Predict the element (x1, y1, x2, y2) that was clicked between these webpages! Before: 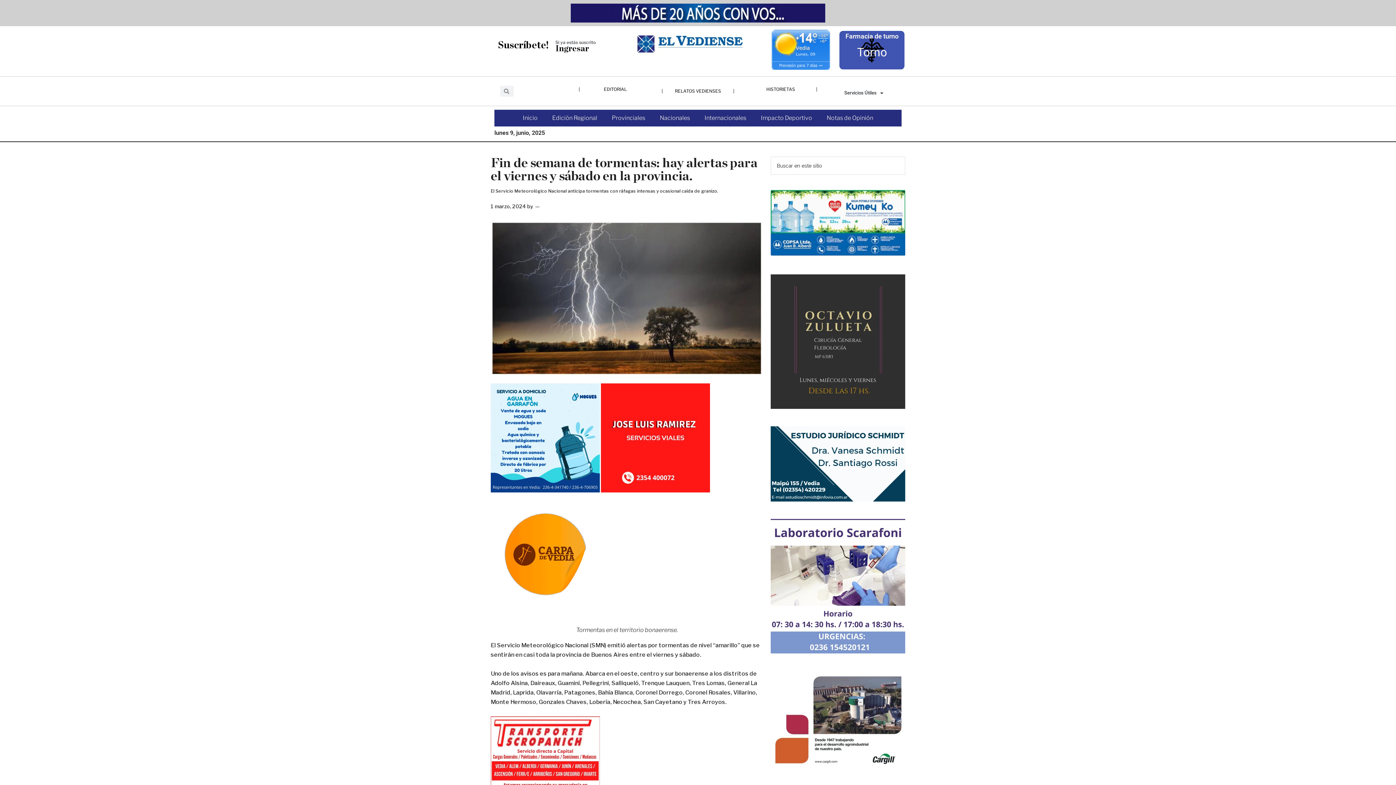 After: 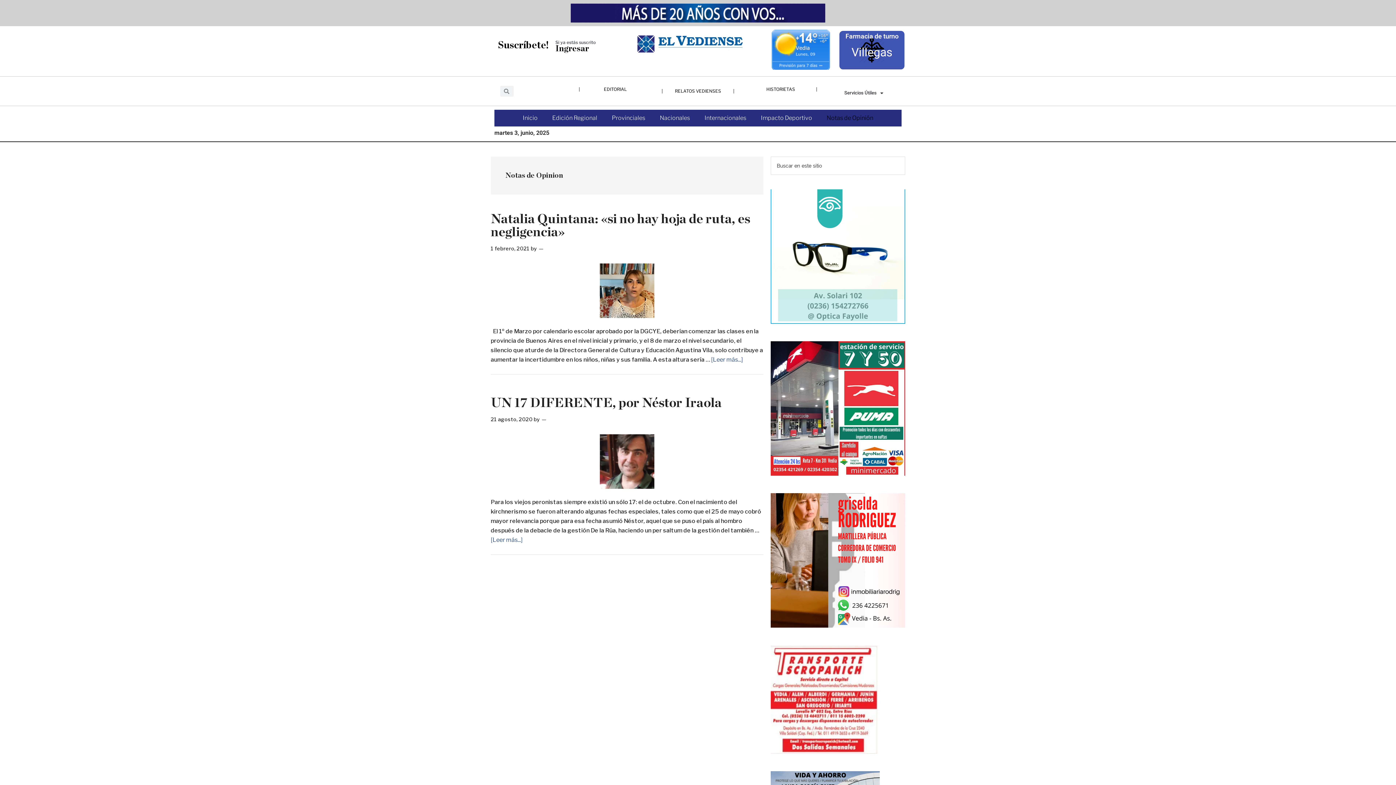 Action: label: Notas de Opinión bbox: (819, 109, 880, 126)